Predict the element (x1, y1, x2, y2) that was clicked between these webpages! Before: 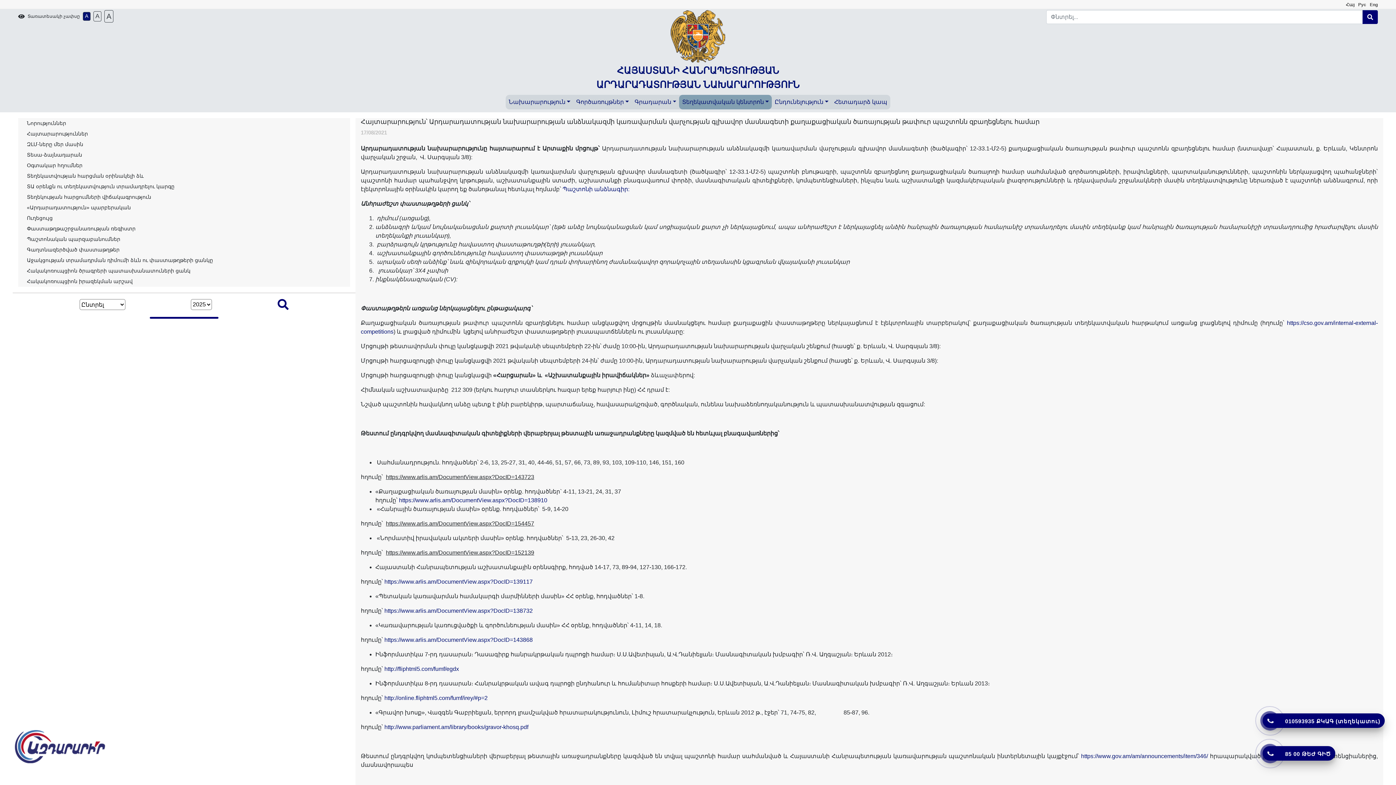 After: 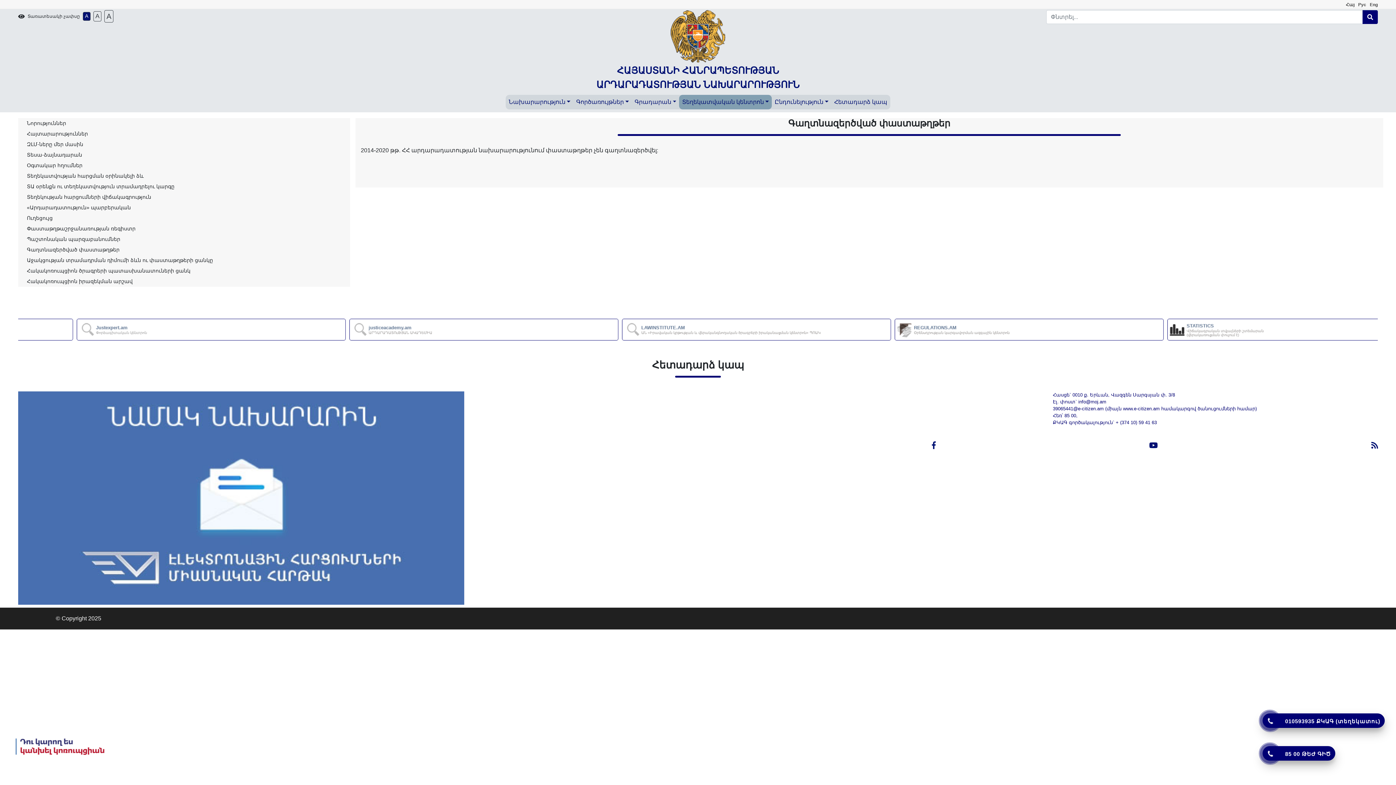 Action: label: Գաղտնազերծված փաստաթղթեր bbox: (18, 244, 350, 255)